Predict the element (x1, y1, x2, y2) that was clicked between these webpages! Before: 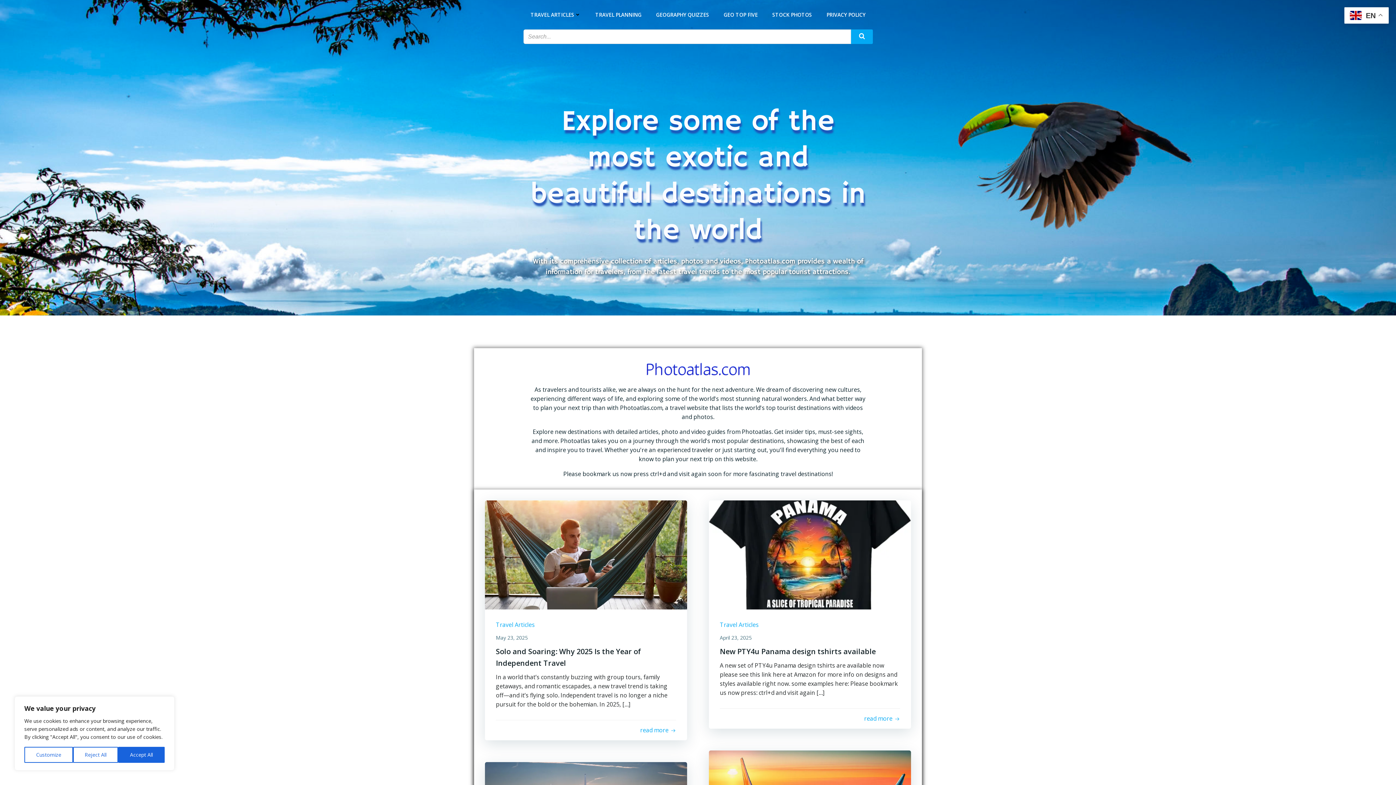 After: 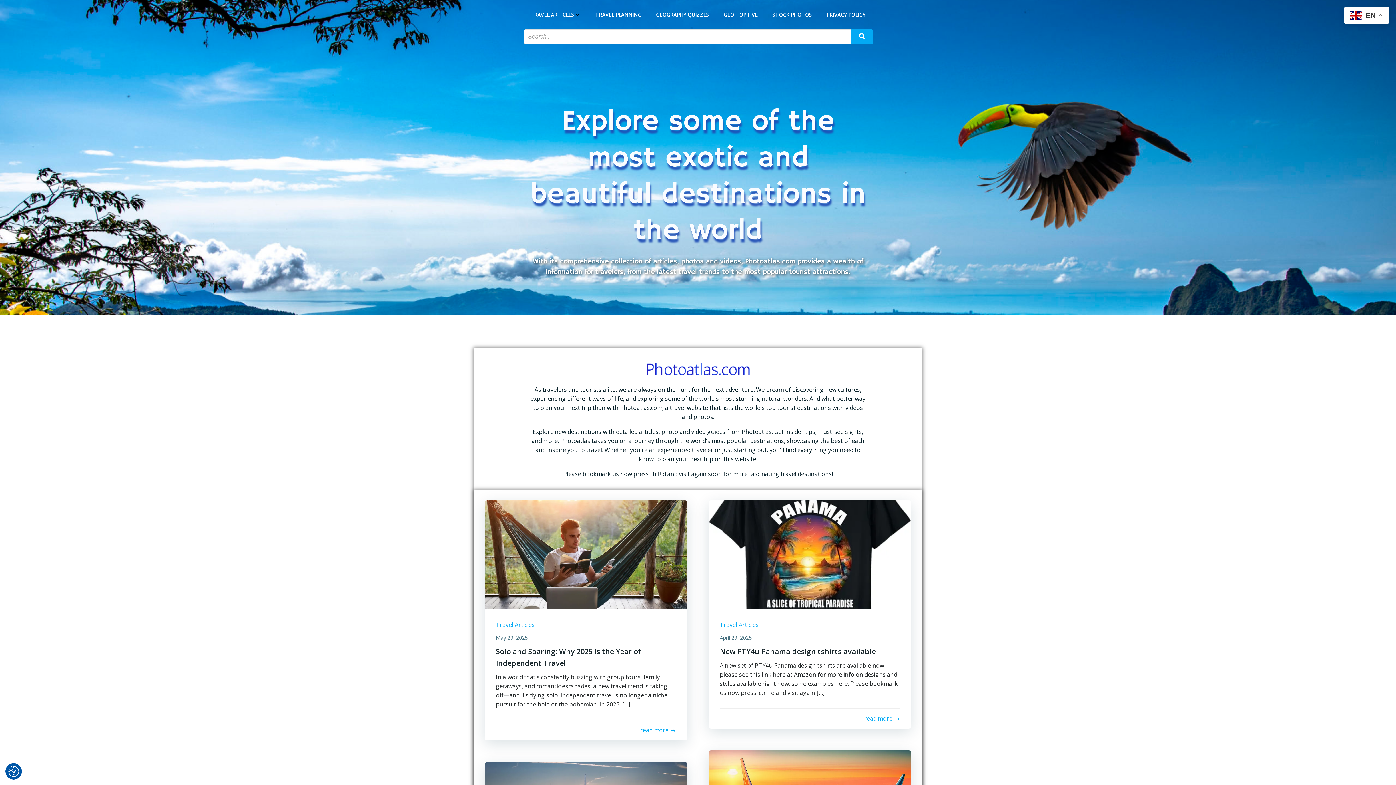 Action: bbox: (72, 747, 118, 763) label: Reject All